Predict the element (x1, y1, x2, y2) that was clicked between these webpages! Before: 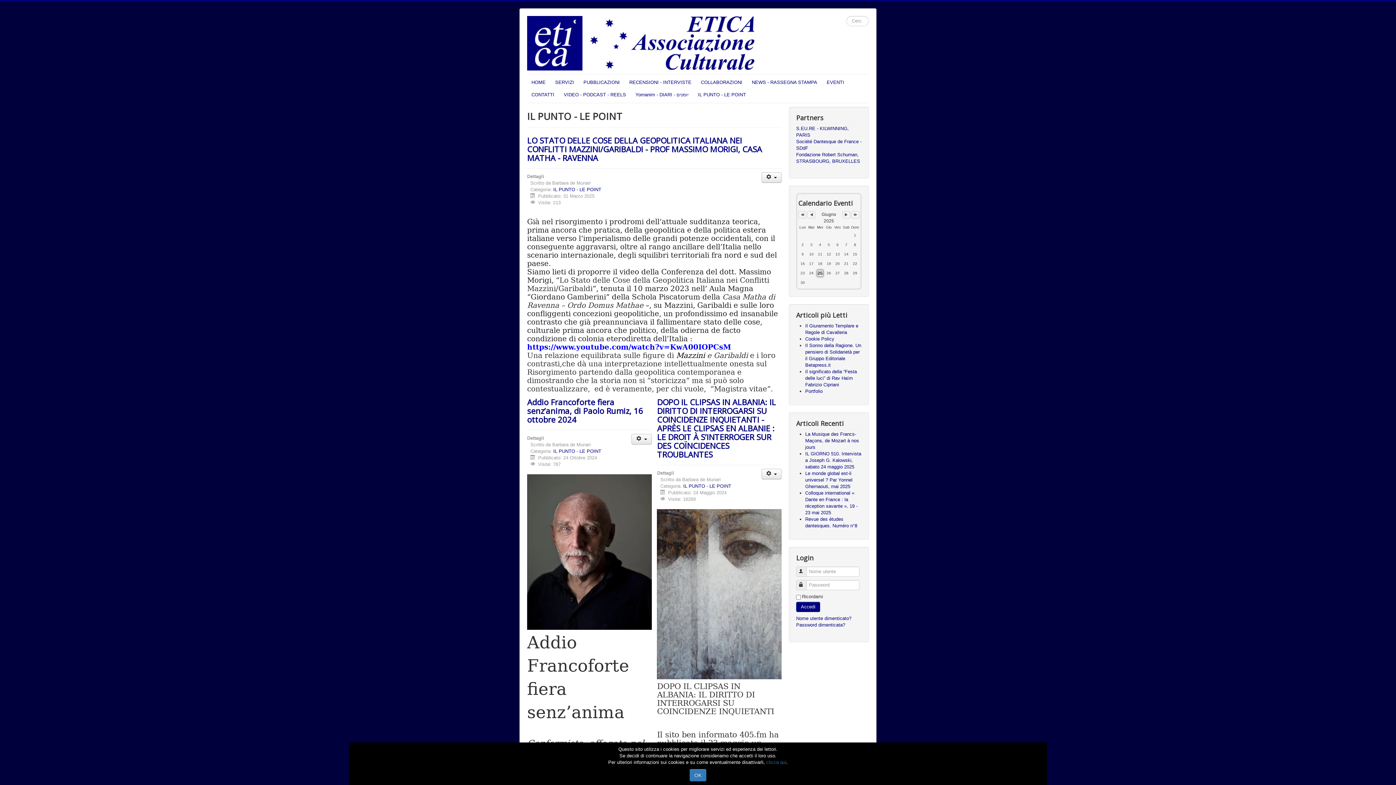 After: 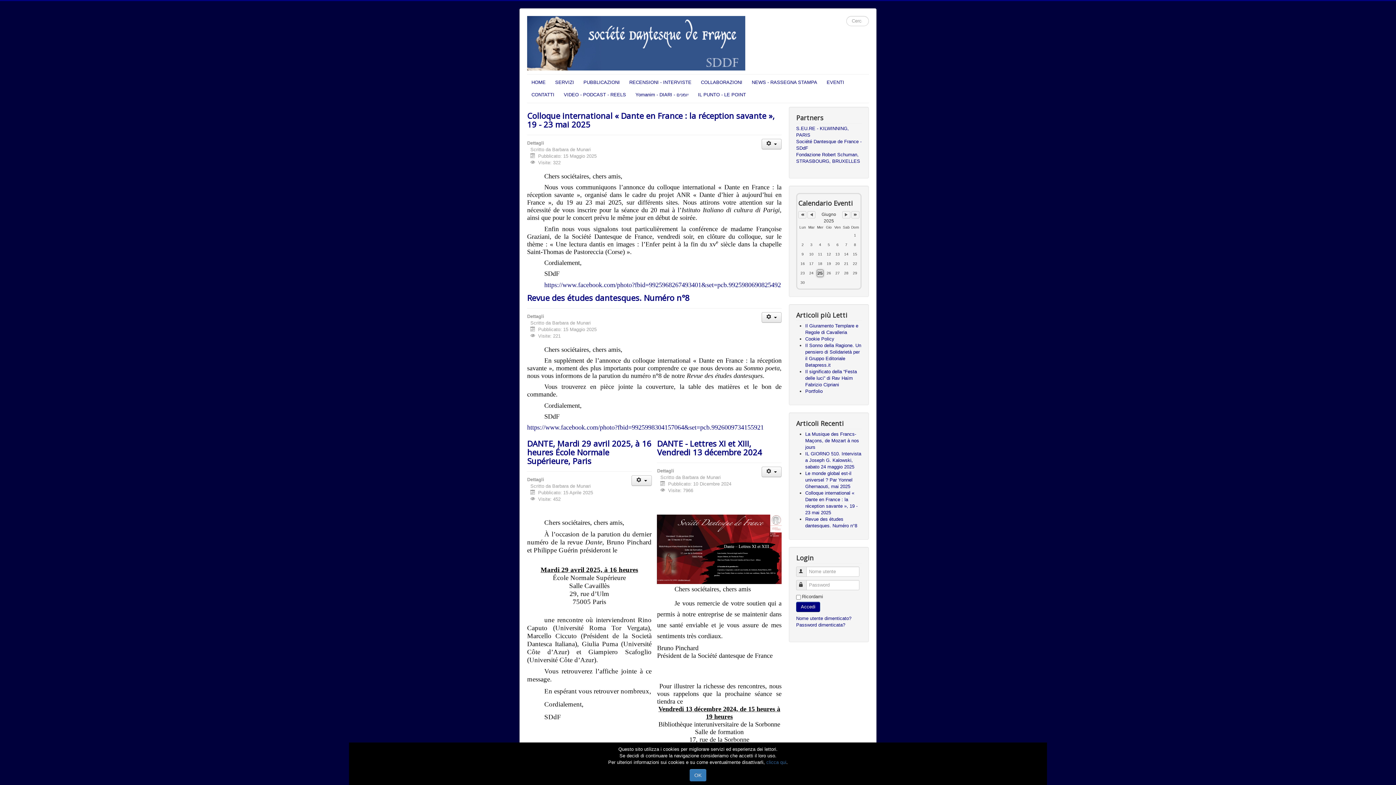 Action: bbox: (796, 138, 861, 151) label: Société Dantesque de France - SDdF